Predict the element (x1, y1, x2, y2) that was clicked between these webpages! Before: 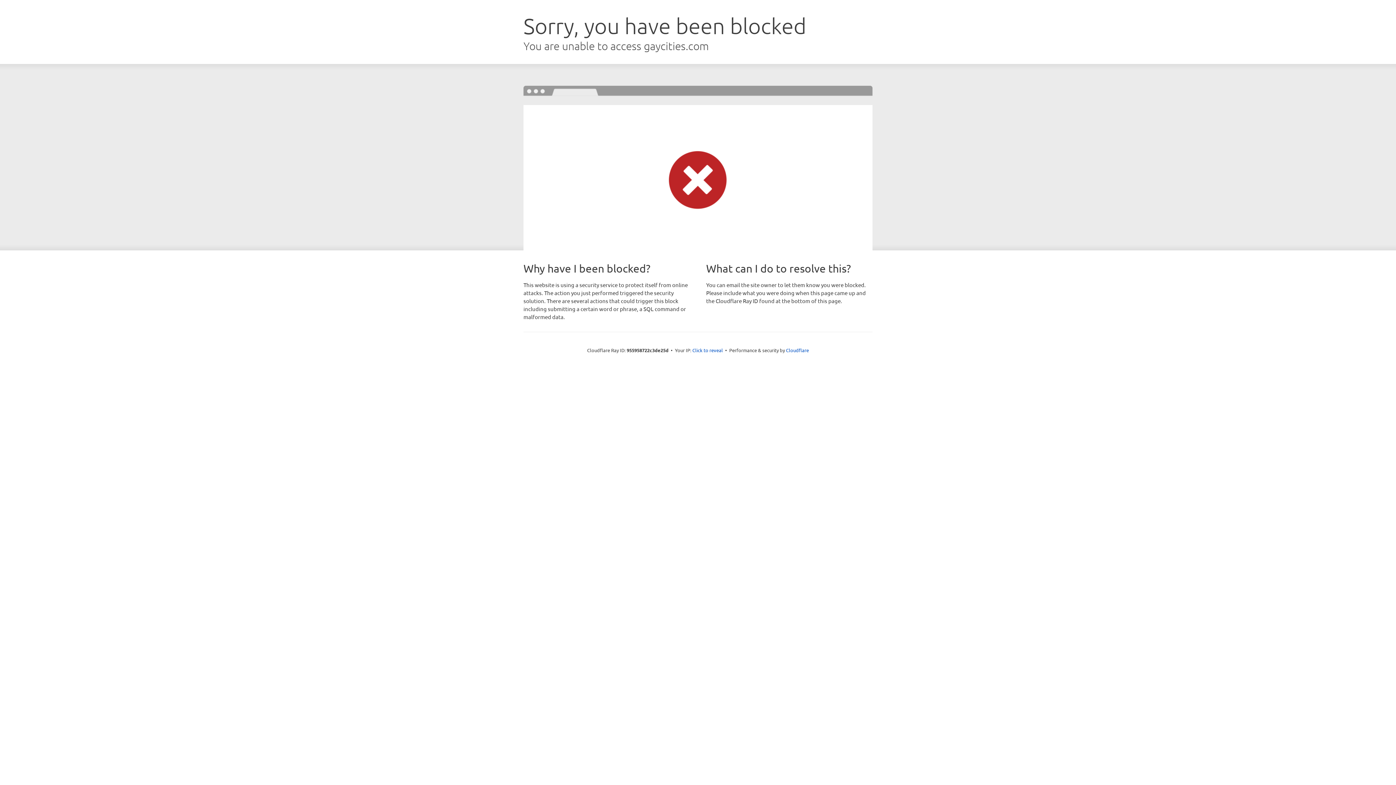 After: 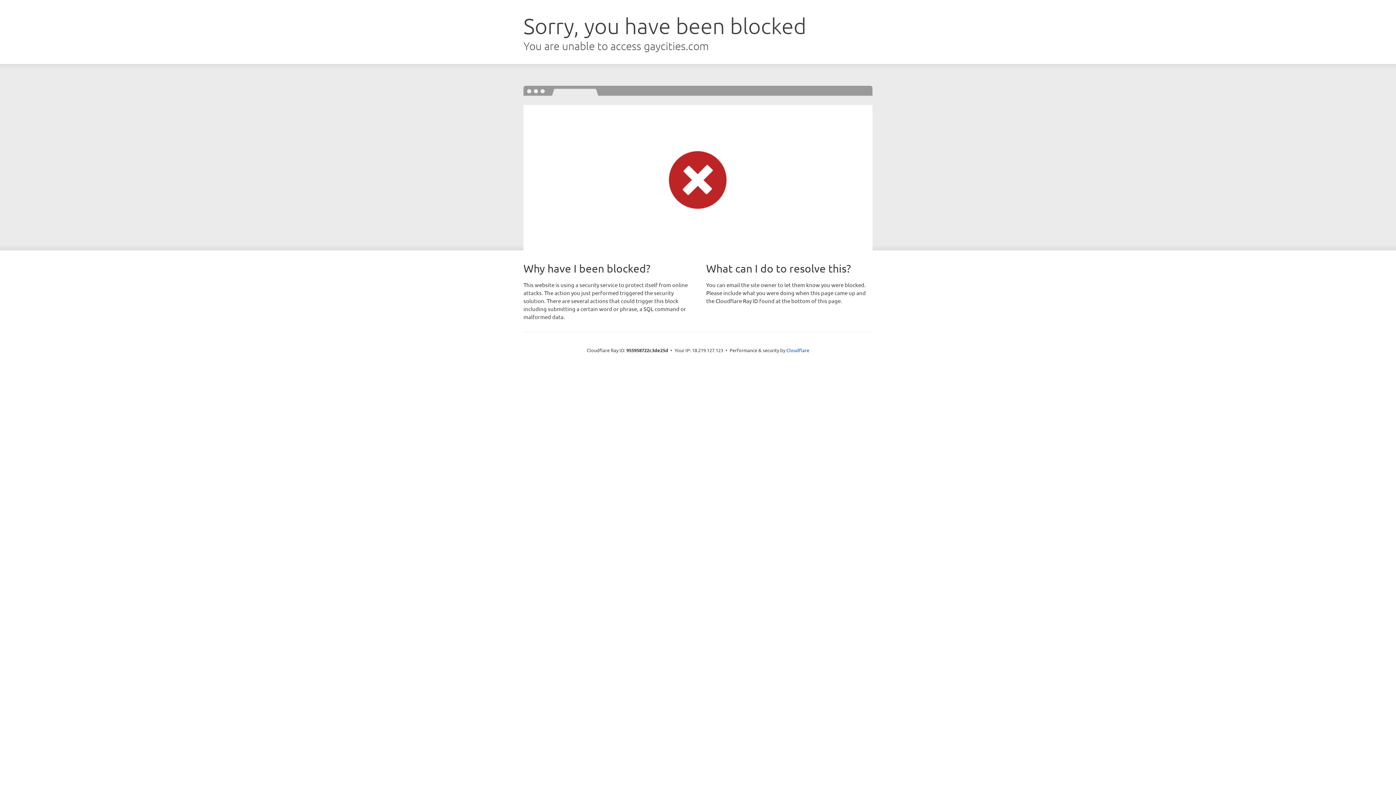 Action: bbox: (692, 346, 723, 353) label: Click to reveal